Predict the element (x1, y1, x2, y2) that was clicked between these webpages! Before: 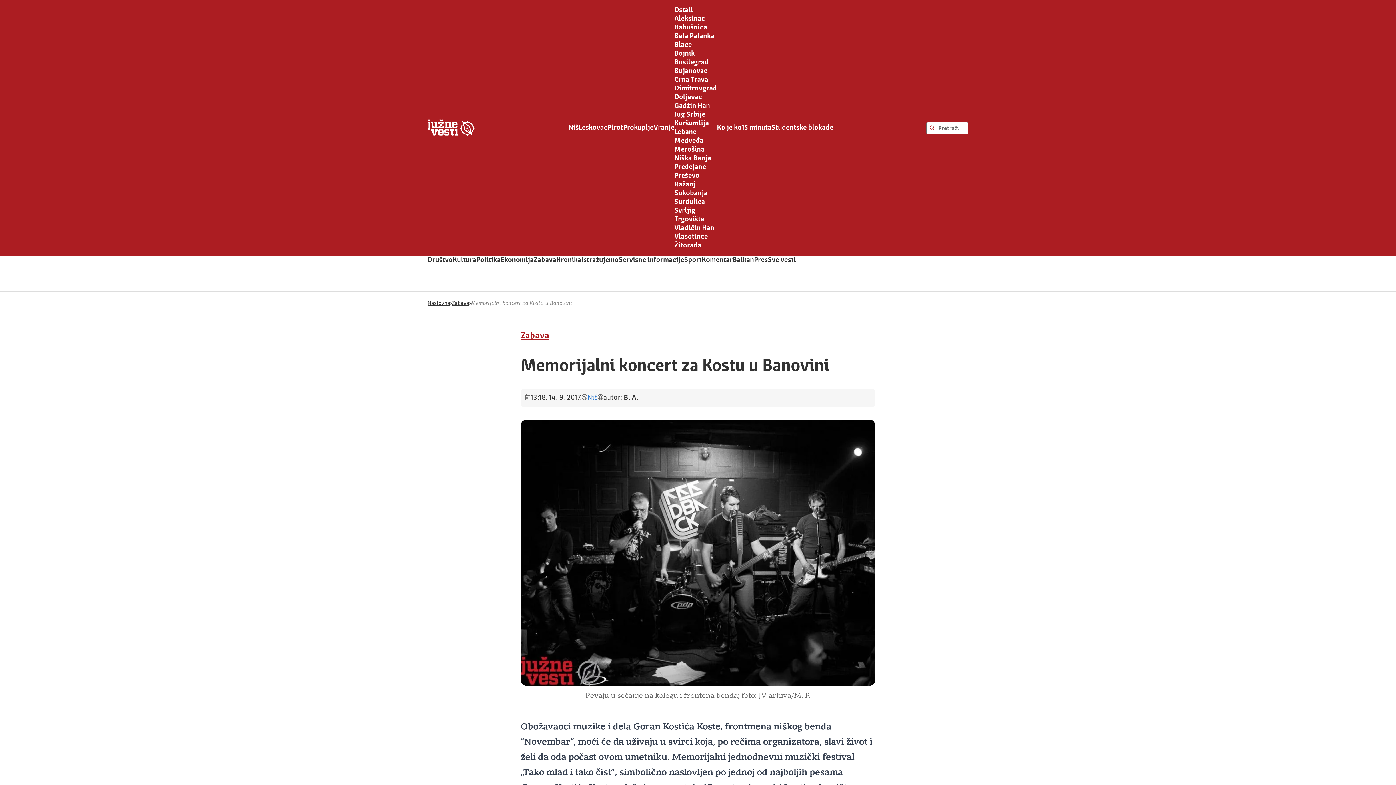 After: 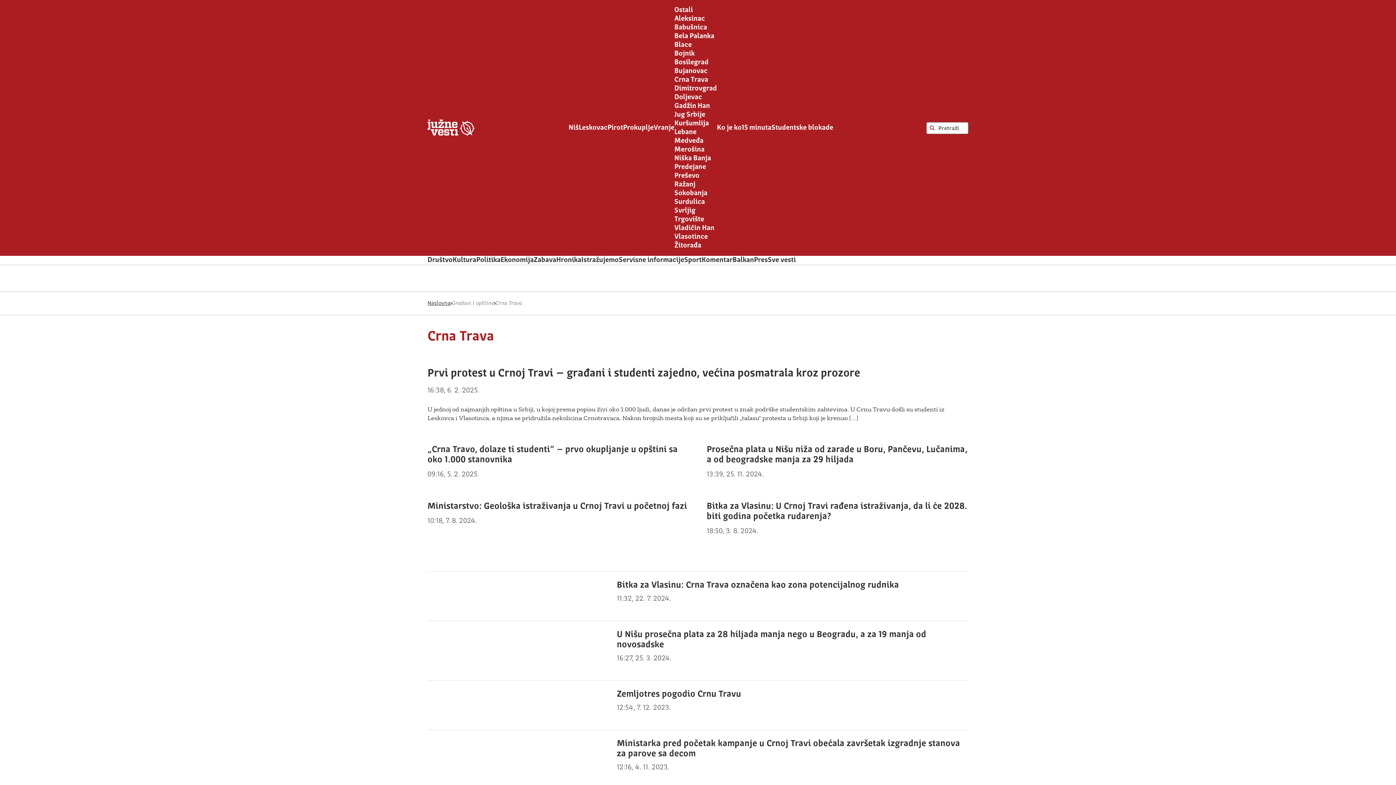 Action: bbox: (674, 76, 708, 83) label: Crna Trava